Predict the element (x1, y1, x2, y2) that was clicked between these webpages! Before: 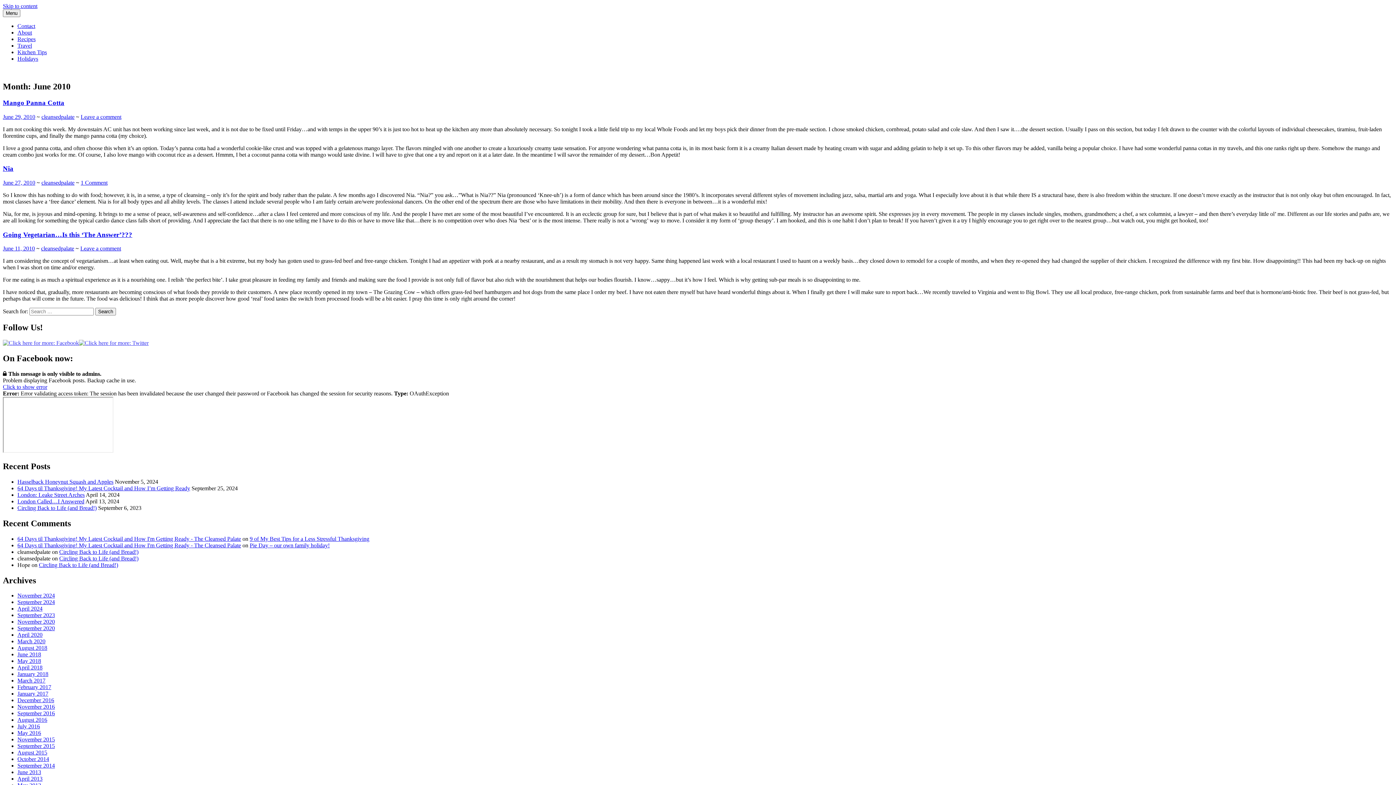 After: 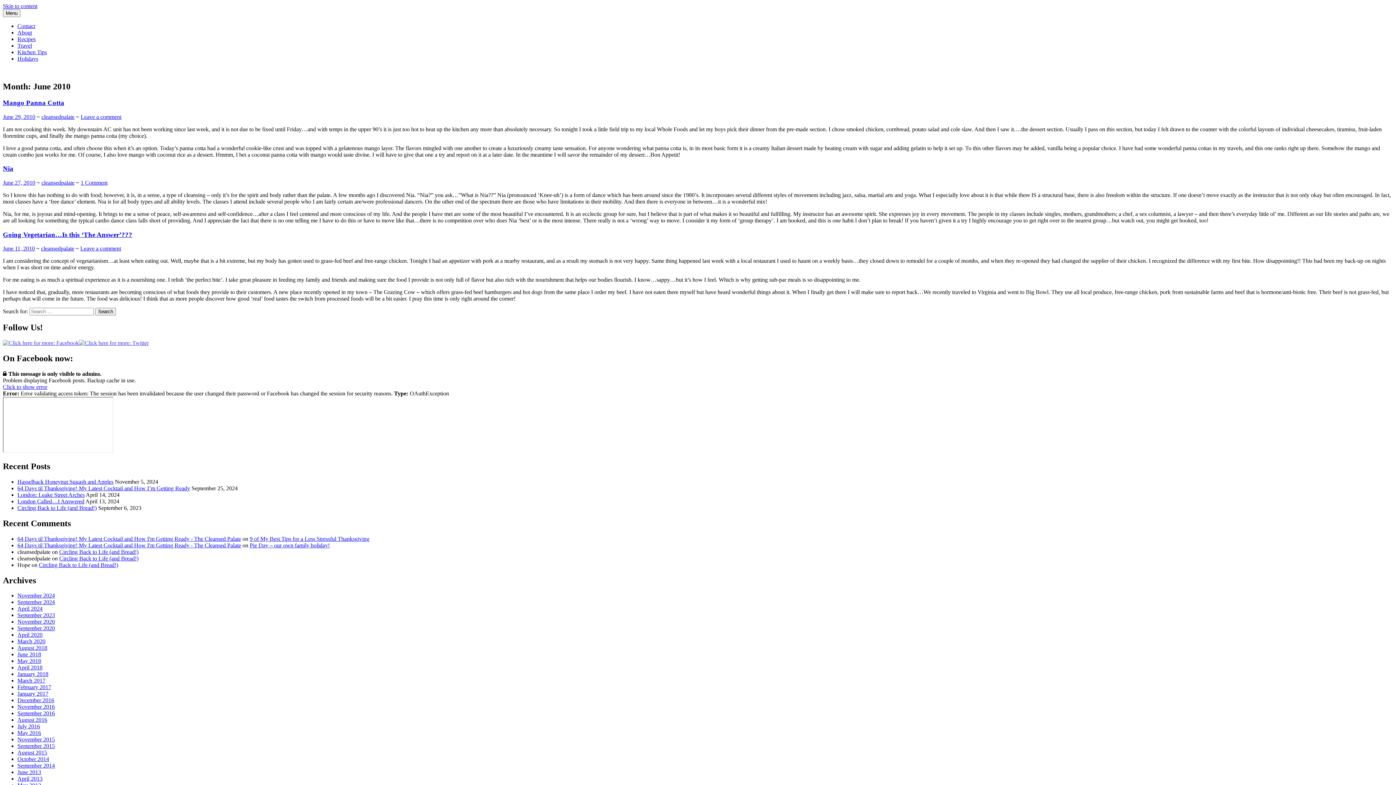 Action: bbox: (78, 340, 148, 346)